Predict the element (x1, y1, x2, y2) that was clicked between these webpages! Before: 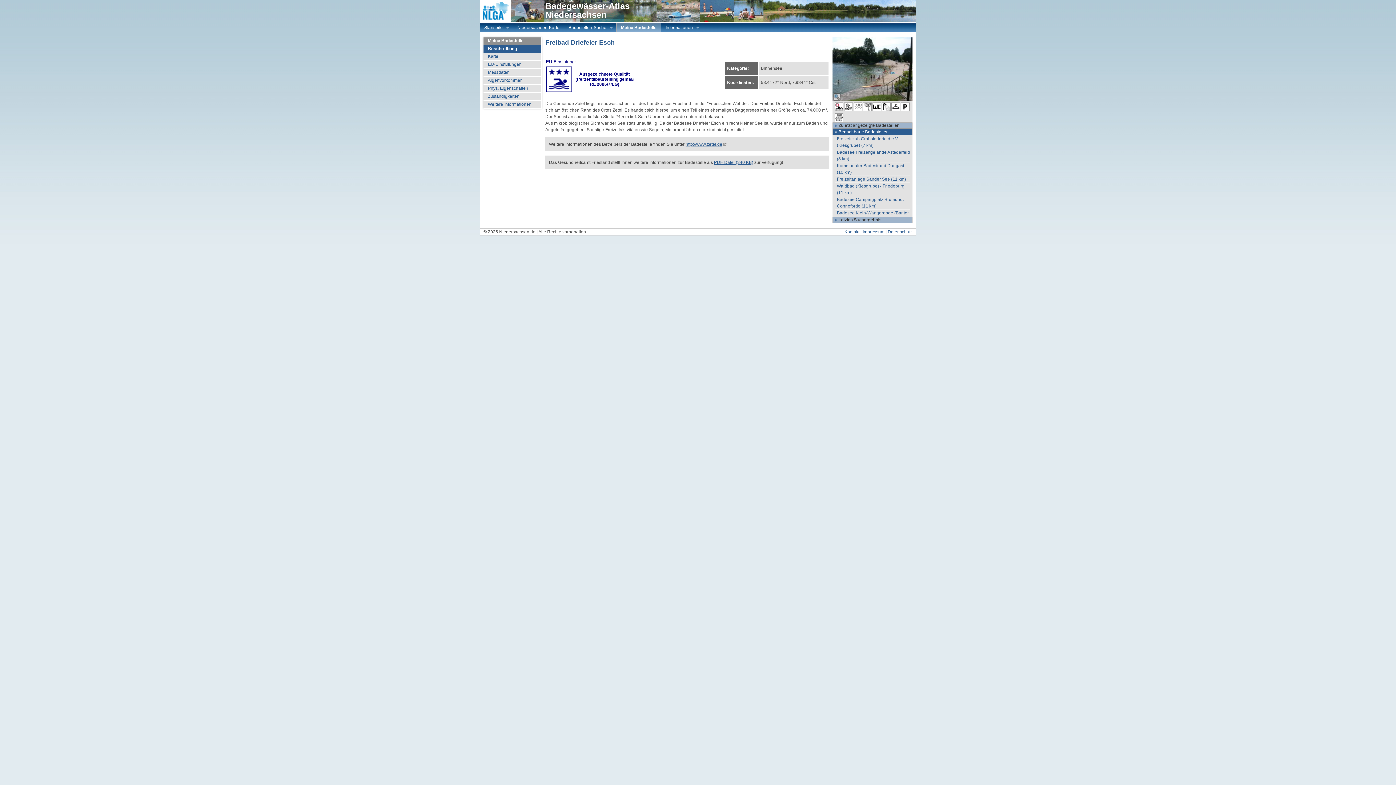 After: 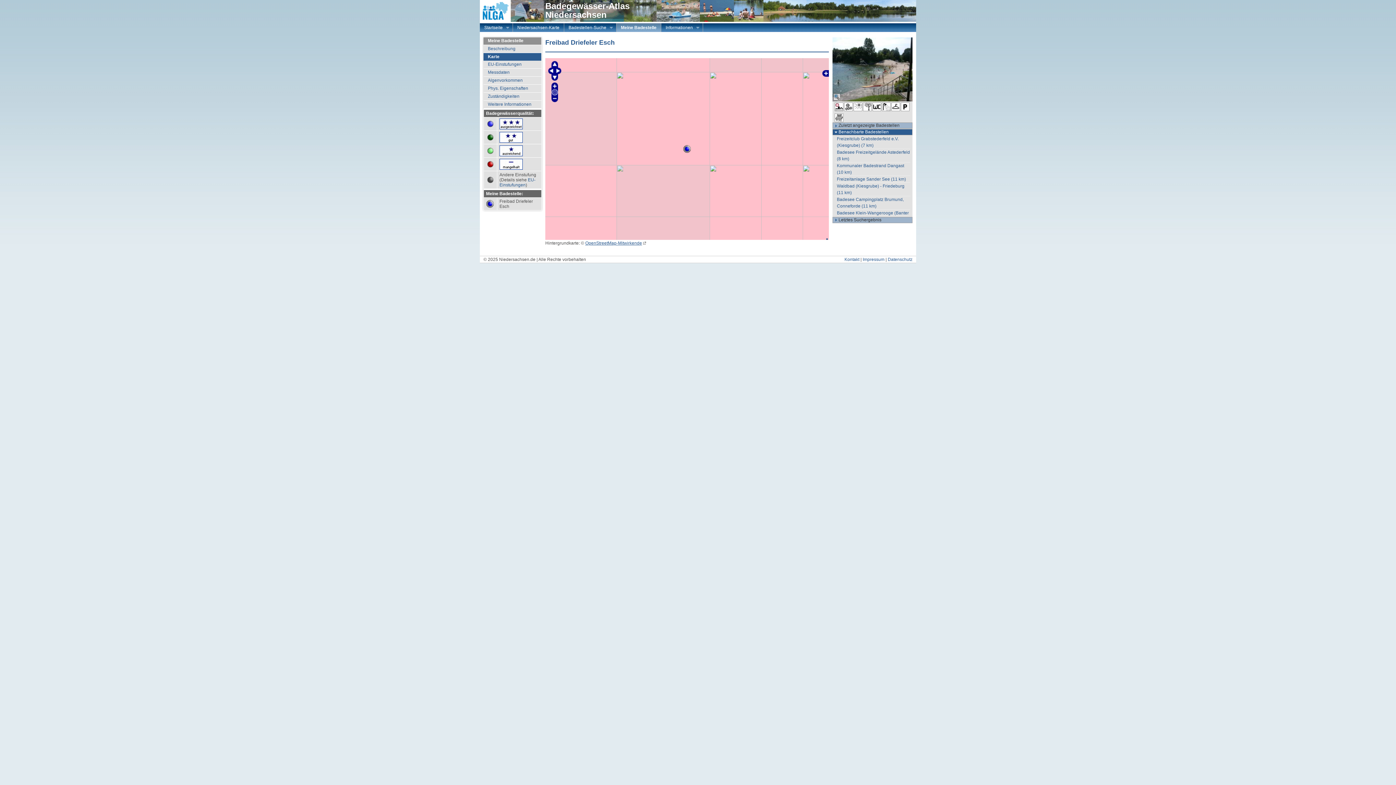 Action: bbox: (483, 52, 541, 60) label: Karte